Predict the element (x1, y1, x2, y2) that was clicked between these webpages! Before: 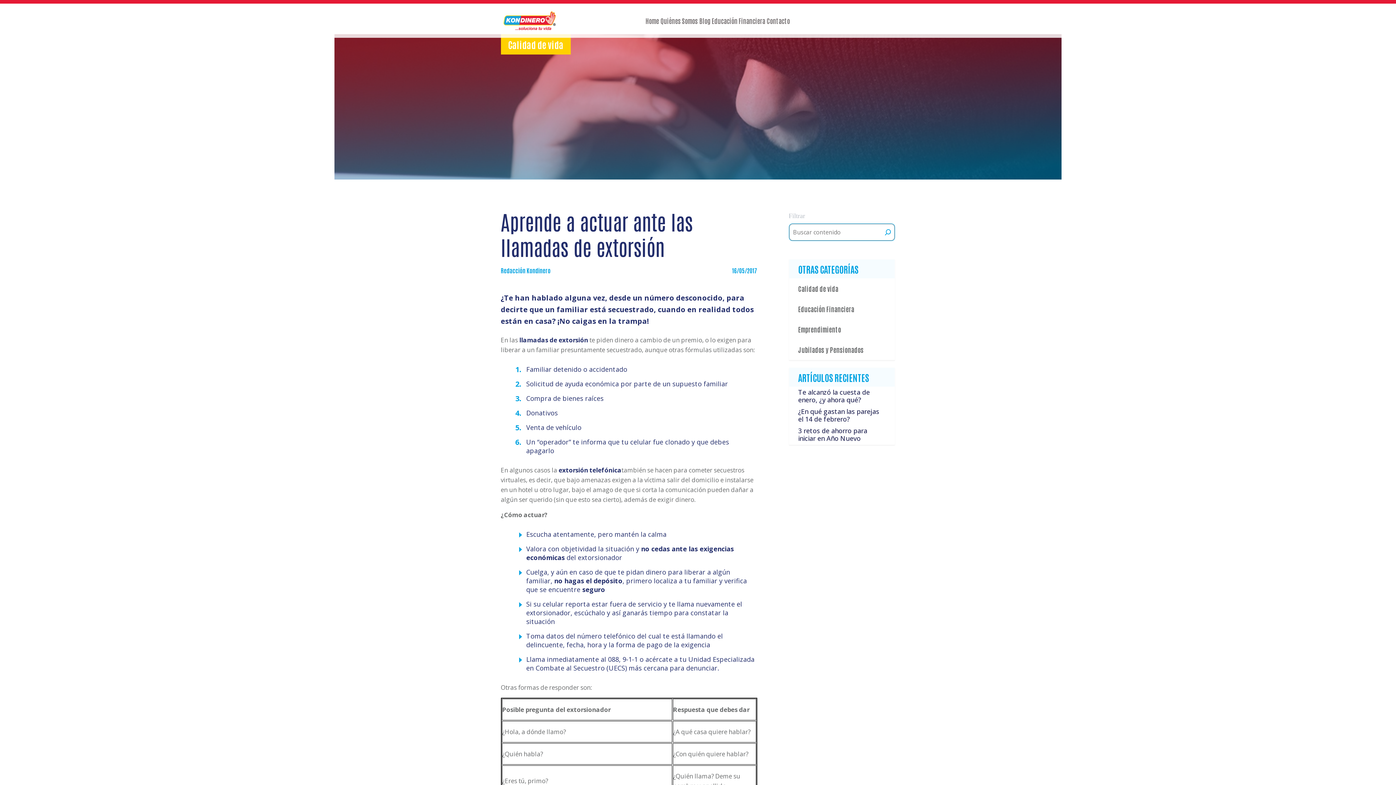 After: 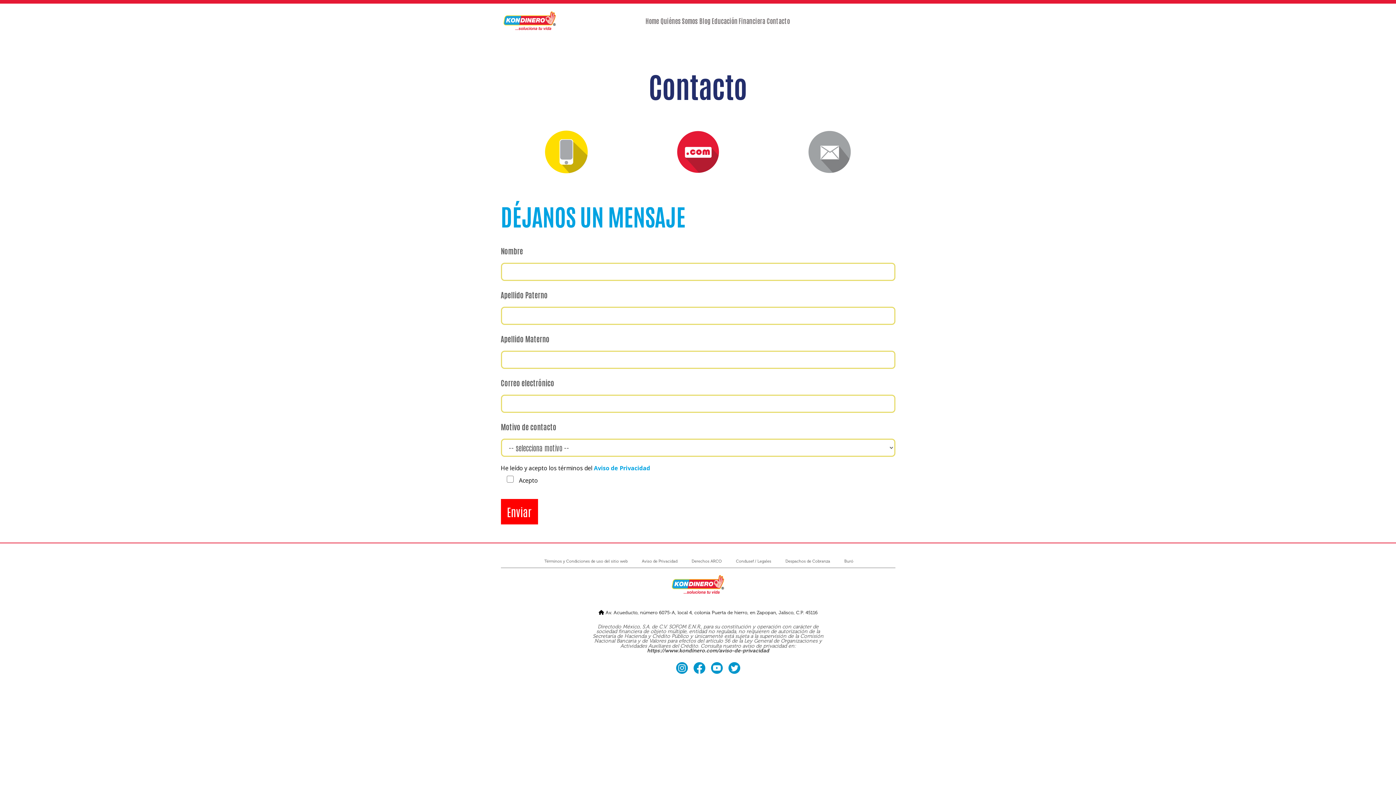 Action: label: Contacto bbox: (766, 16, 790, 25)